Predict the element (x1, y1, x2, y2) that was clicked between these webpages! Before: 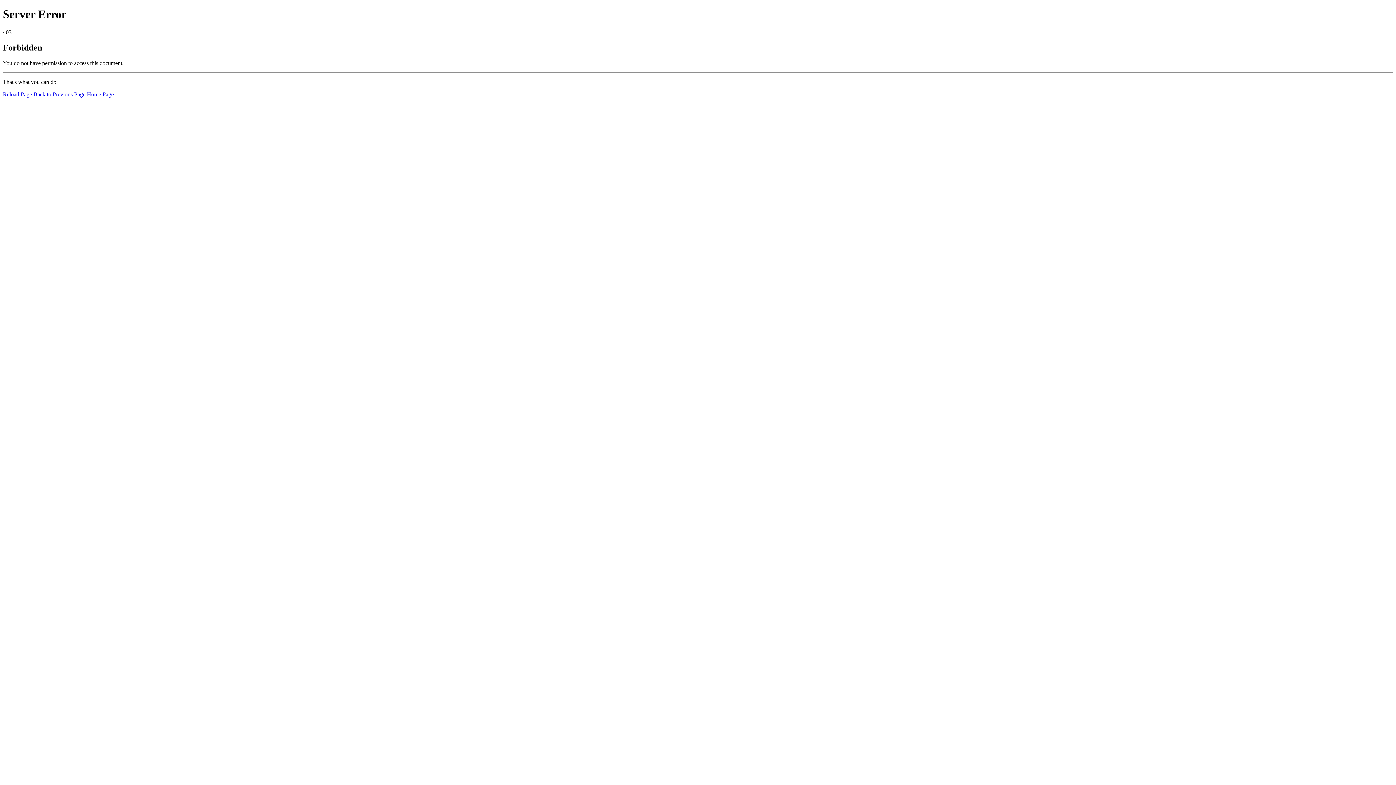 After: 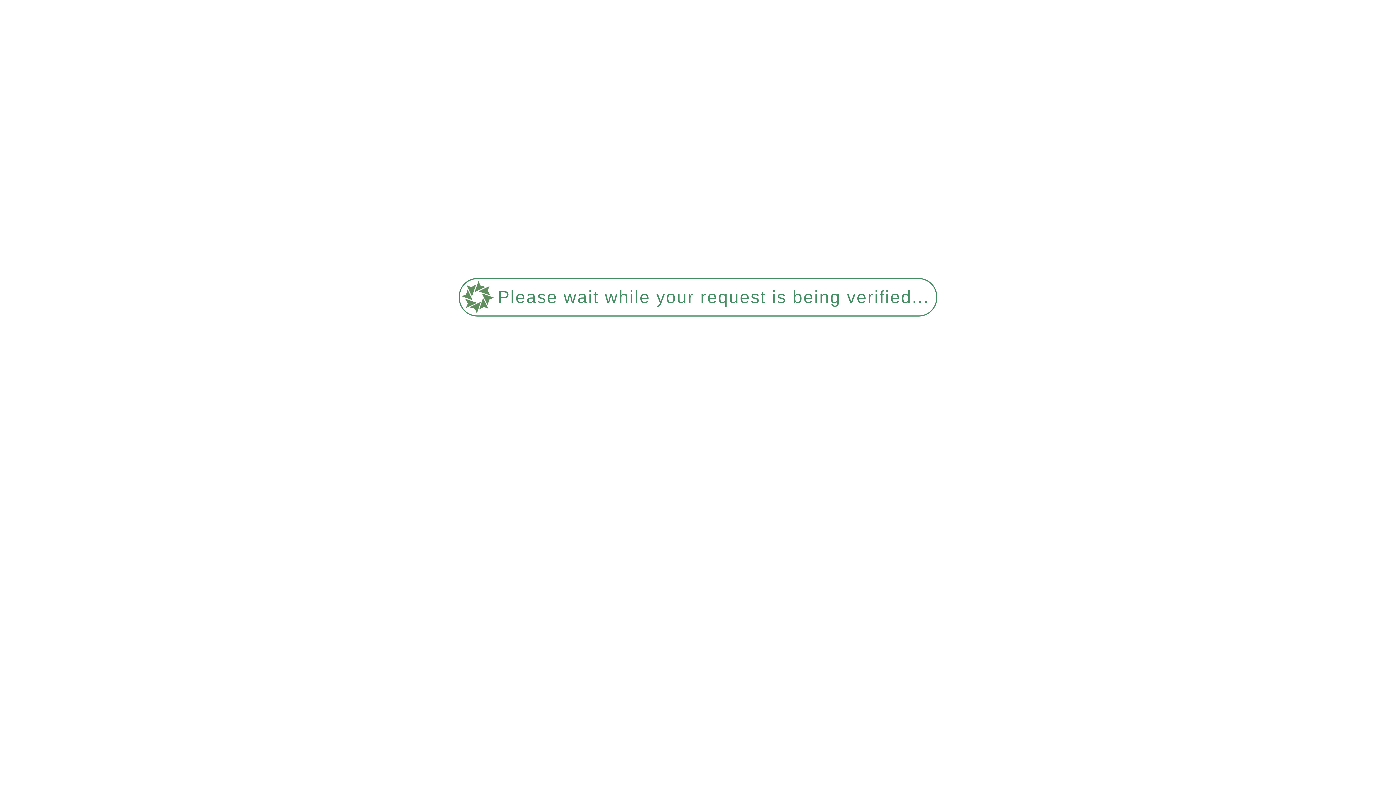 Action: label: Home Page bbox: (86, 91, 113, 97)